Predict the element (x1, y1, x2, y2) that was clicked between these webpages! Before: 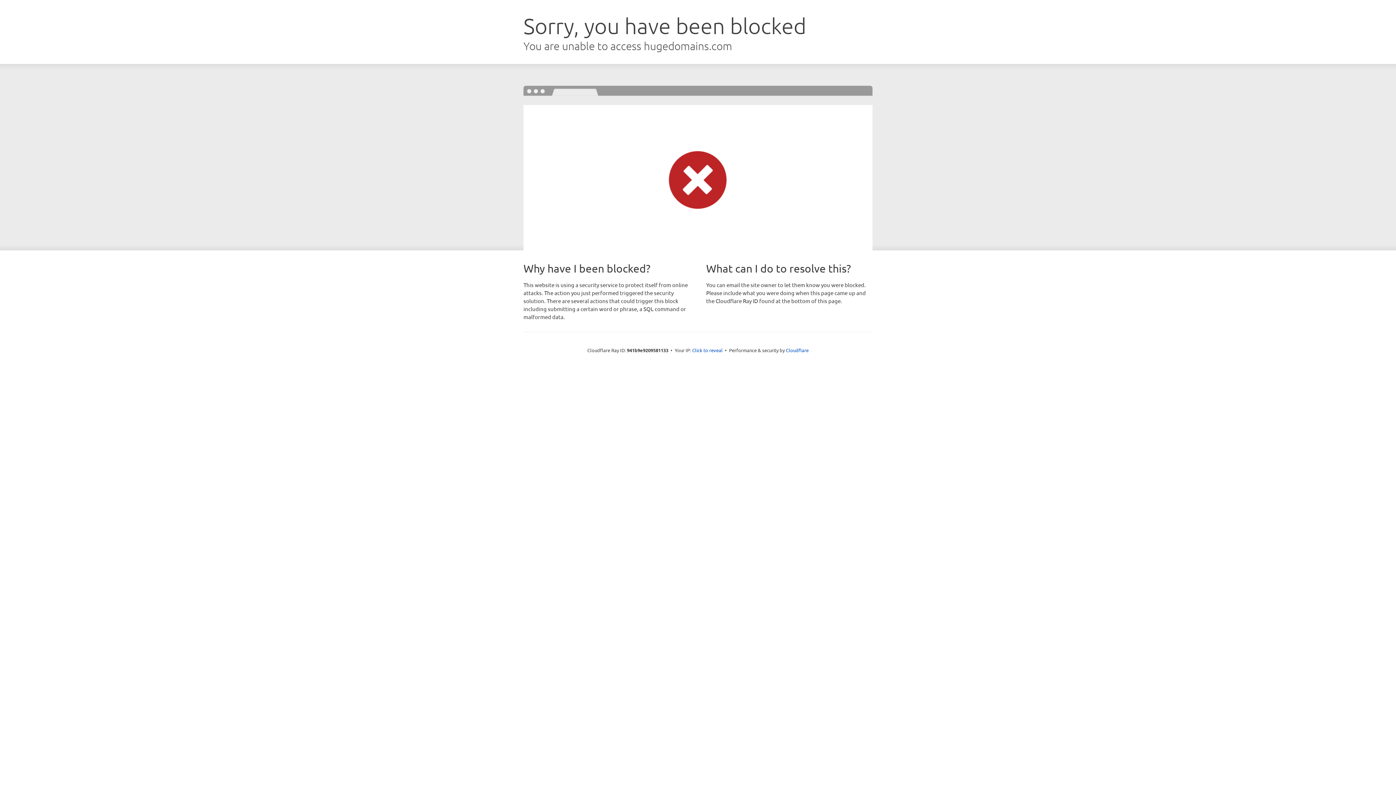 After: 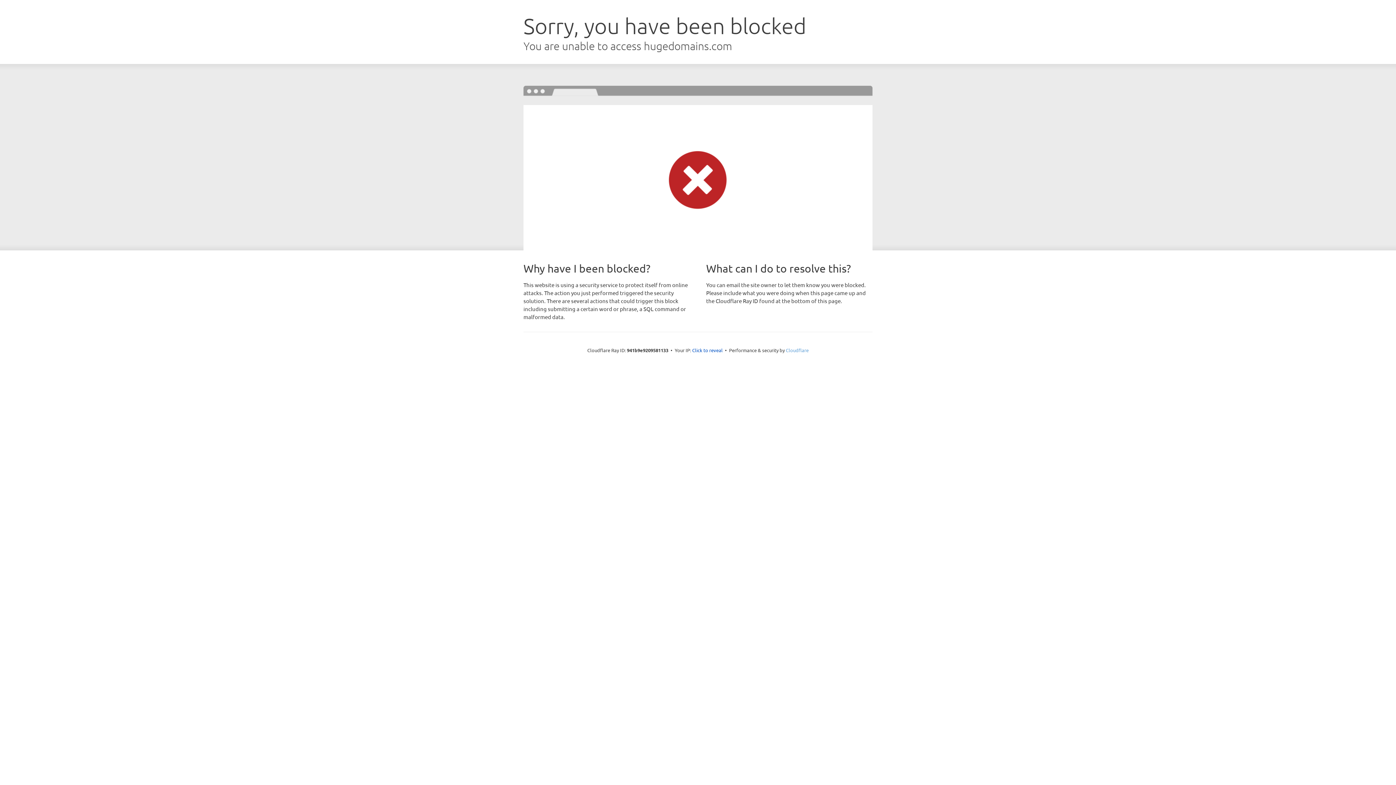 Action: bbox: (786, 347, 808, 353) label: Cloudflare